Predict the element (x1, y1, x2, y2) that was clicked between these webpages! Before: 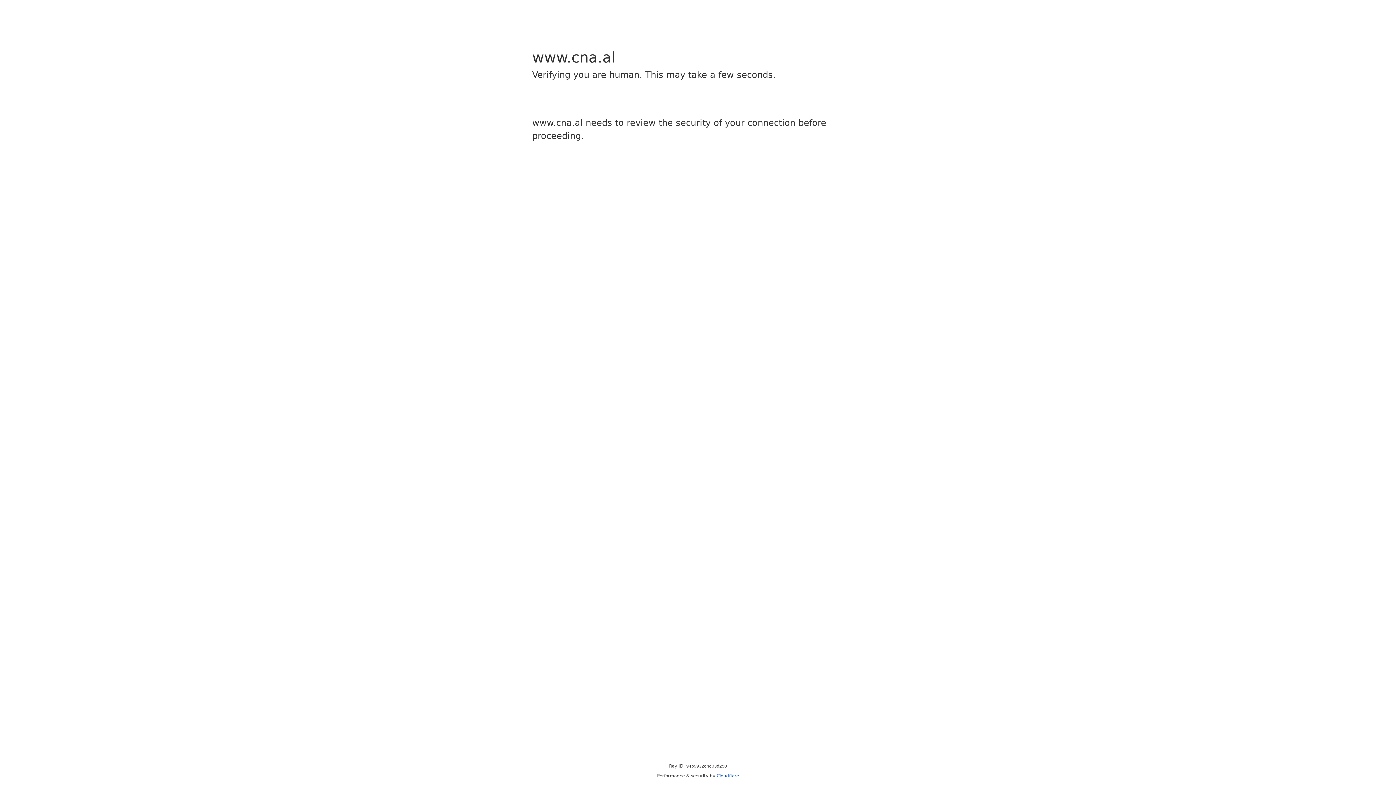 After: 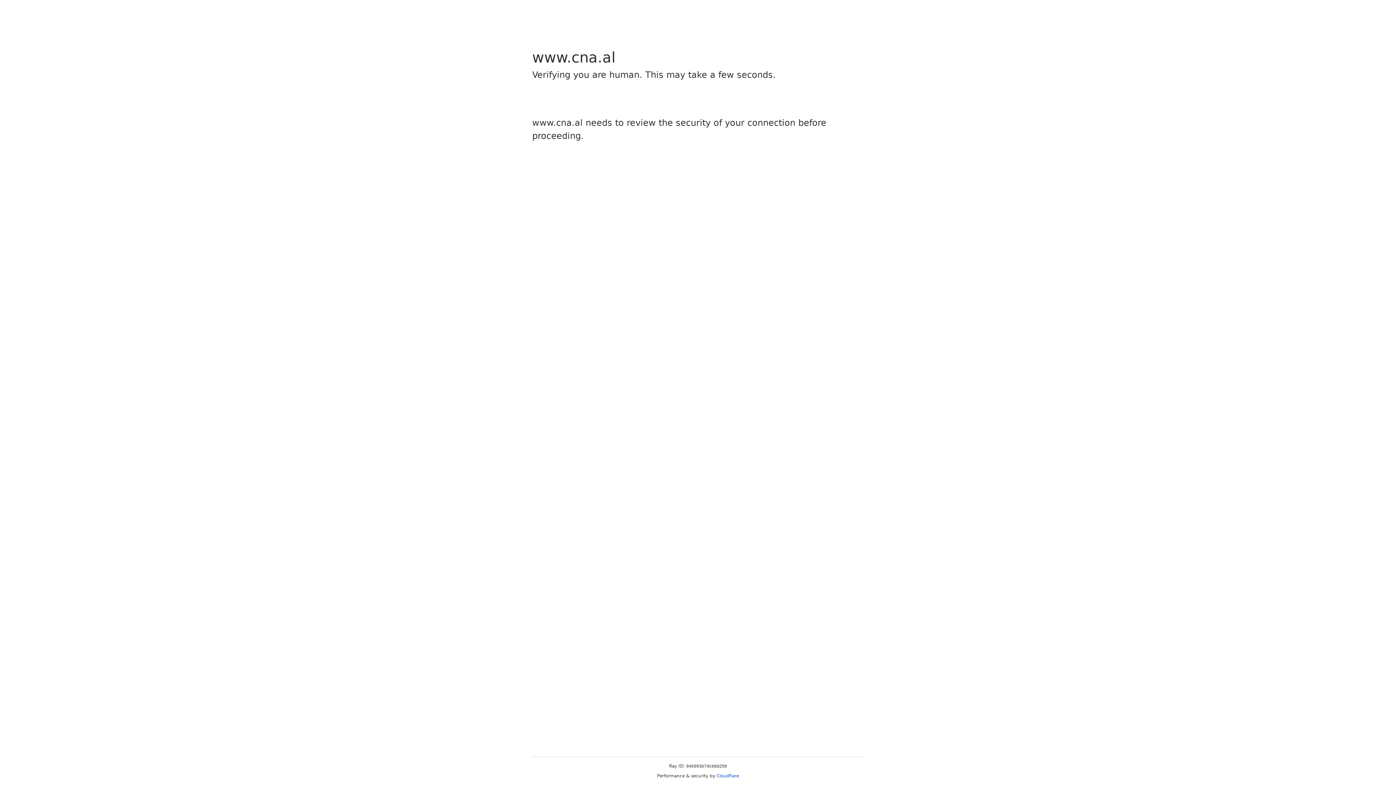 Action: bbox: (716, 773, 739, 778) label: Cloudflare